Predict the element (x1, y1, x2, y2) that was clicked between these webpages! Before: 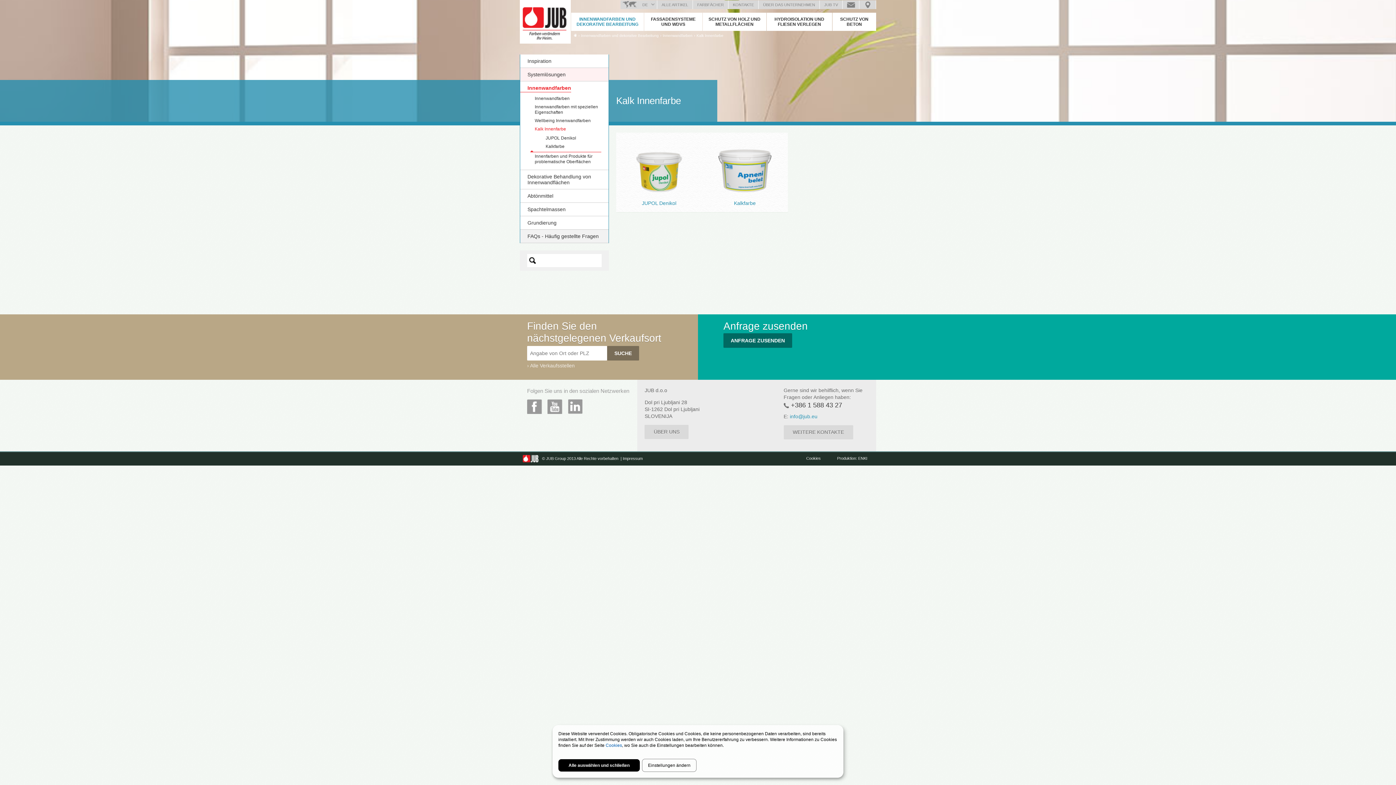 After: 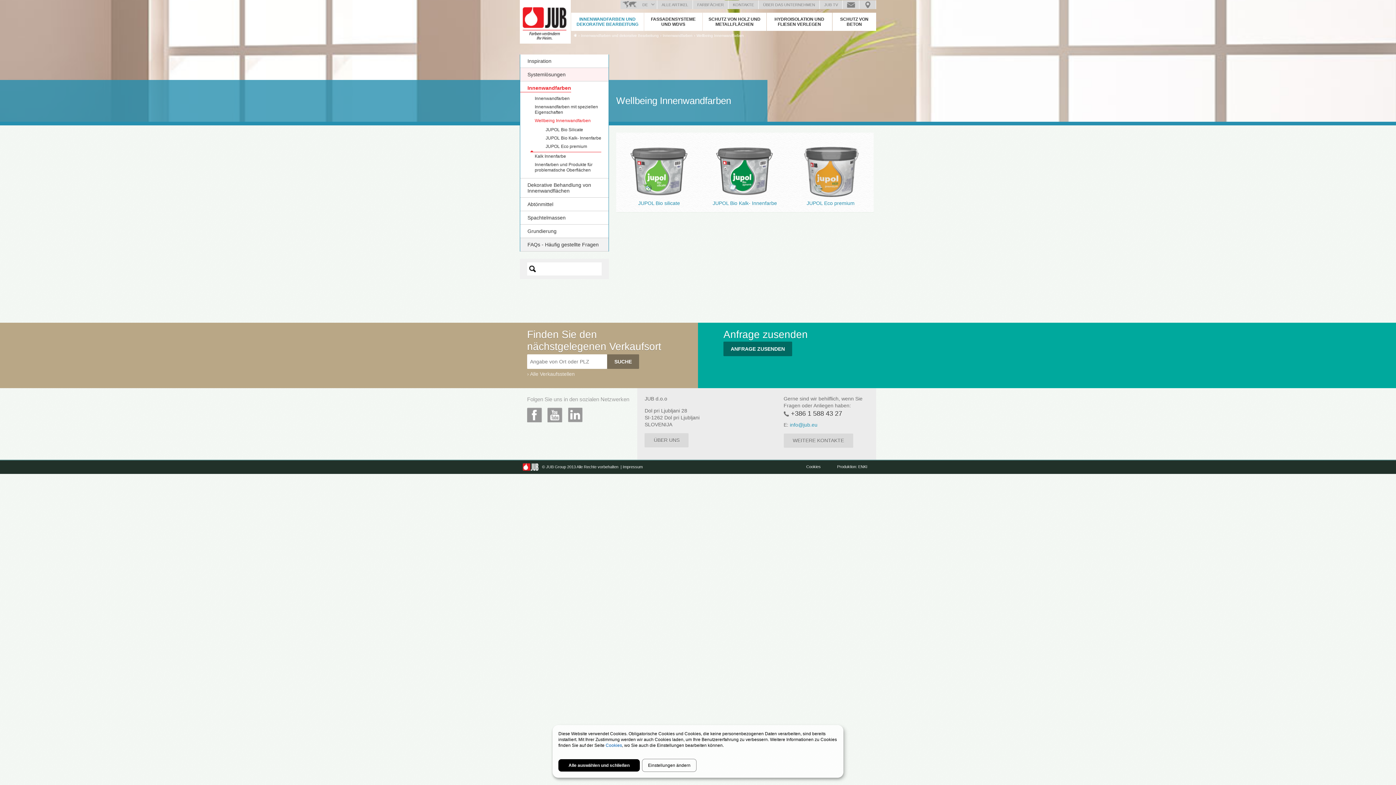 Action: bbox: (534, 118, 590, 123) label: Wellbeing Innenwandfarben